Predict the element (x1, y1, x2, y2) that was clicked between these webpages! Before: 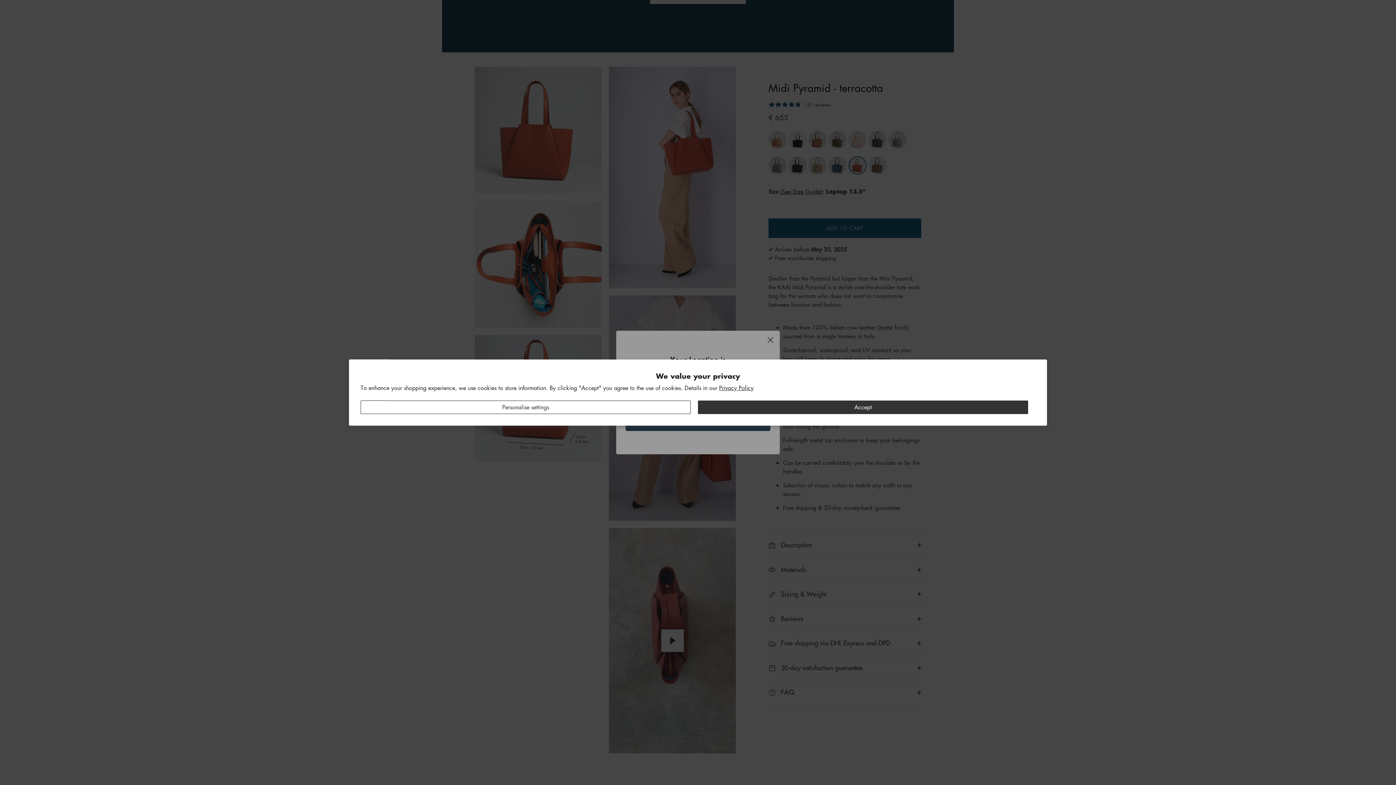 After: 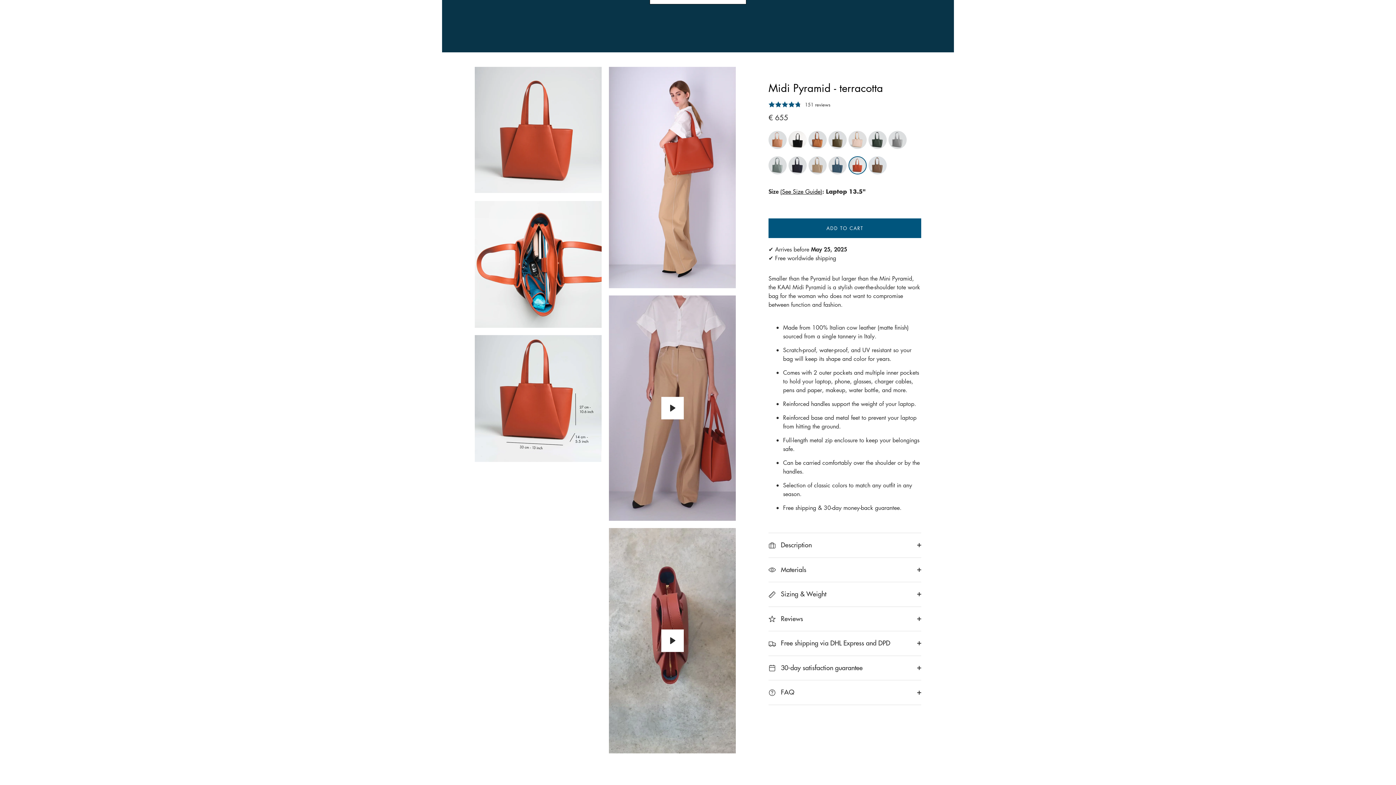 Action: label: Accept bbox: (698, 400, 1028, 414)